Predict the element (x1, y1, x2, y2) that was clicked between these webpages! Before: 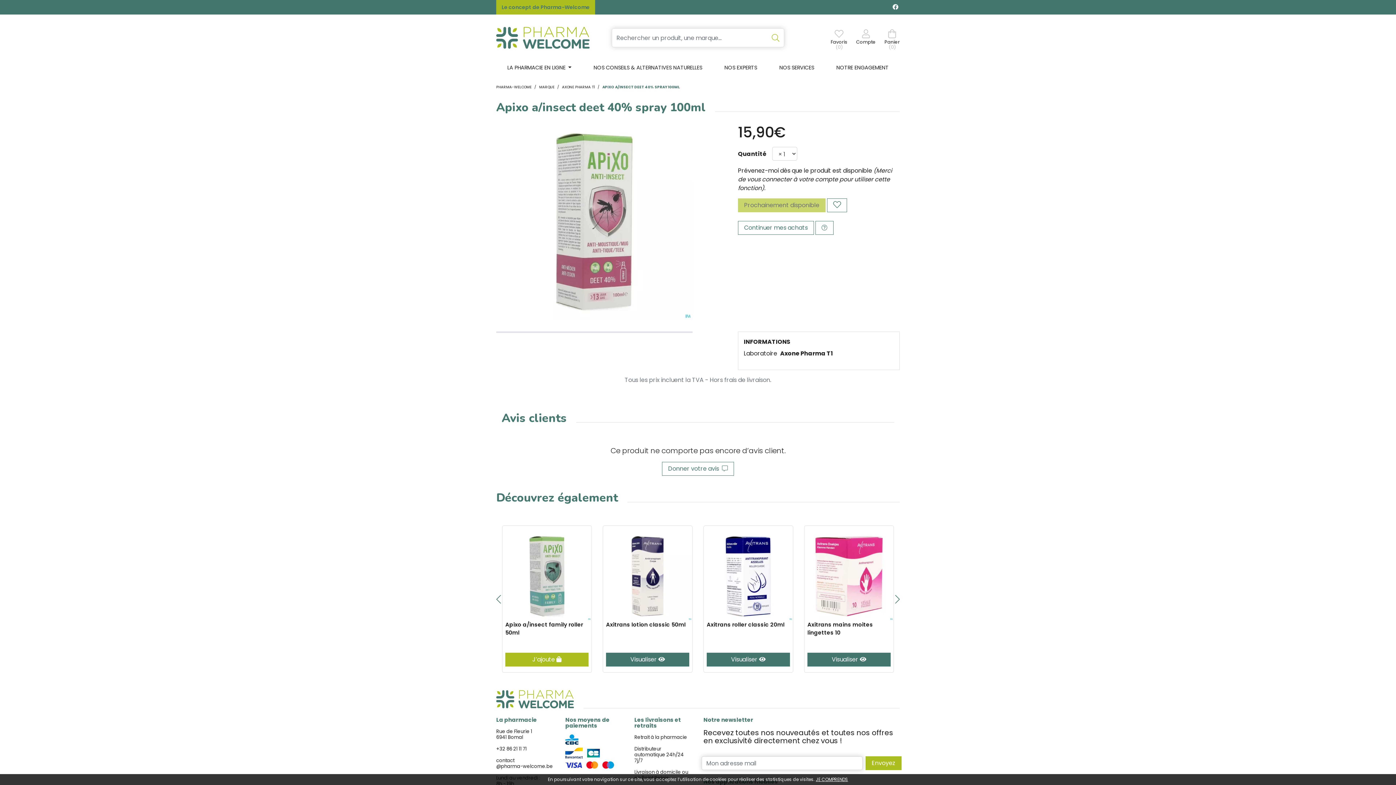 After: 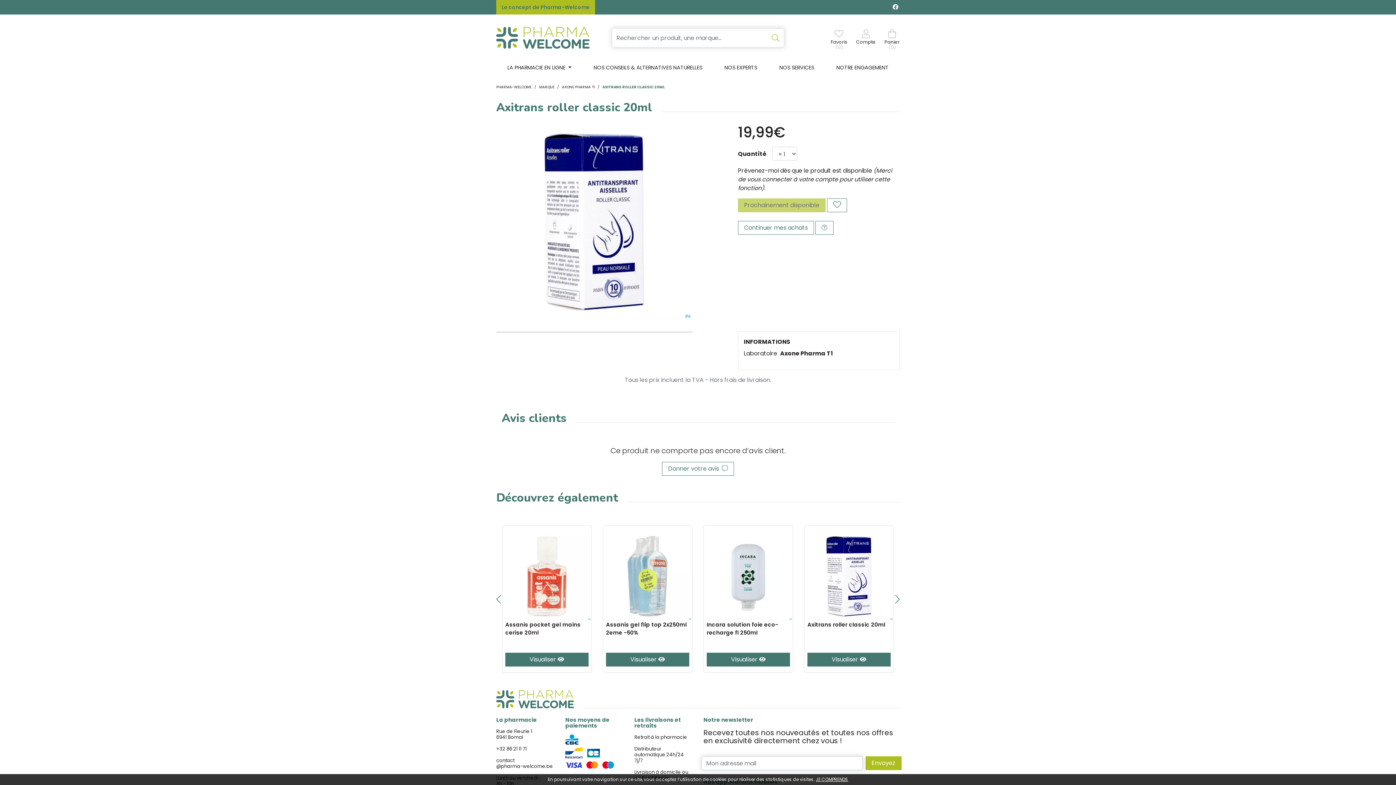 Action: bbox: (704, 621, 793, 653) label: Axitrans roller classic 20ml
 